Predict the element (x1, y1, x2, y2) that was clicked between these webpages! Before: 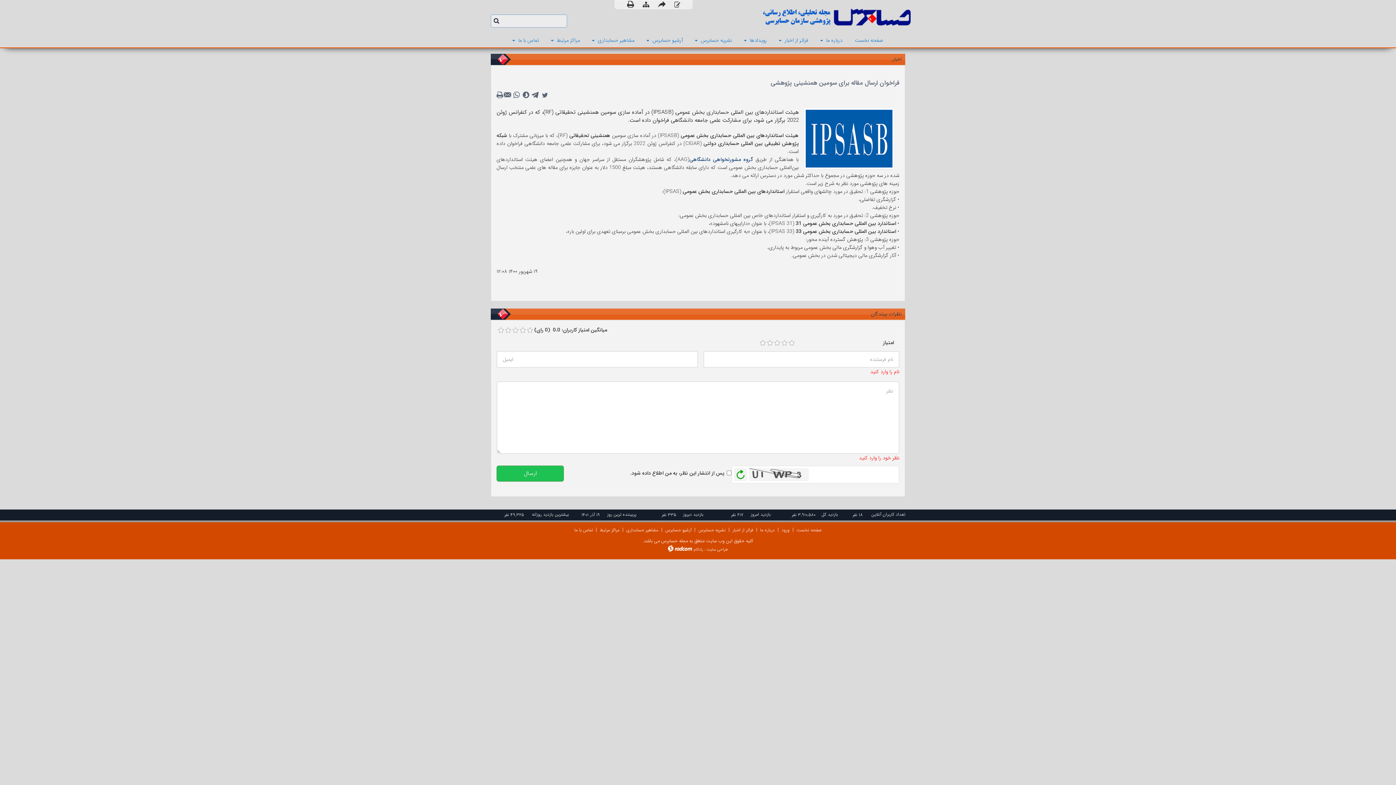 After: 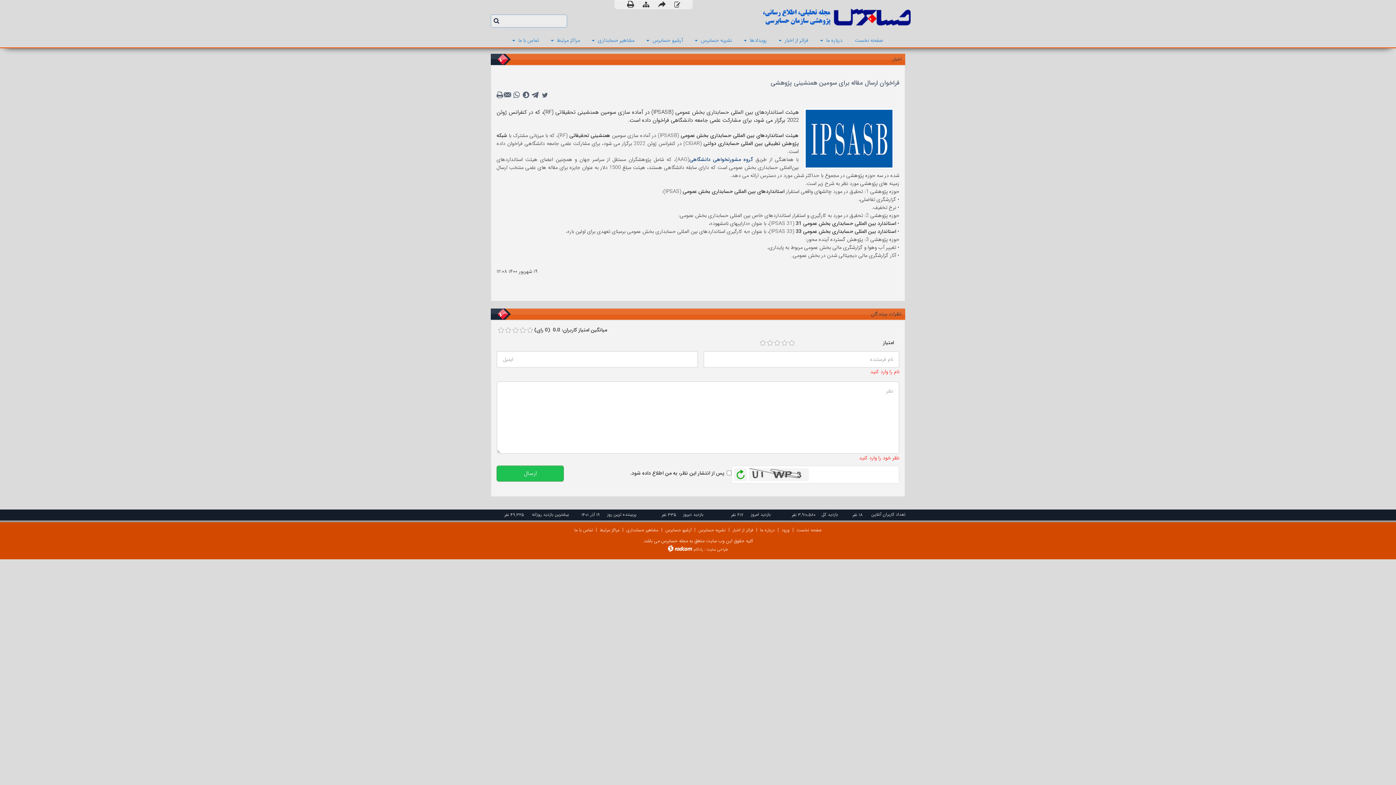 Action: bbox: (734, 468, 747, 481) label: بازخوانی